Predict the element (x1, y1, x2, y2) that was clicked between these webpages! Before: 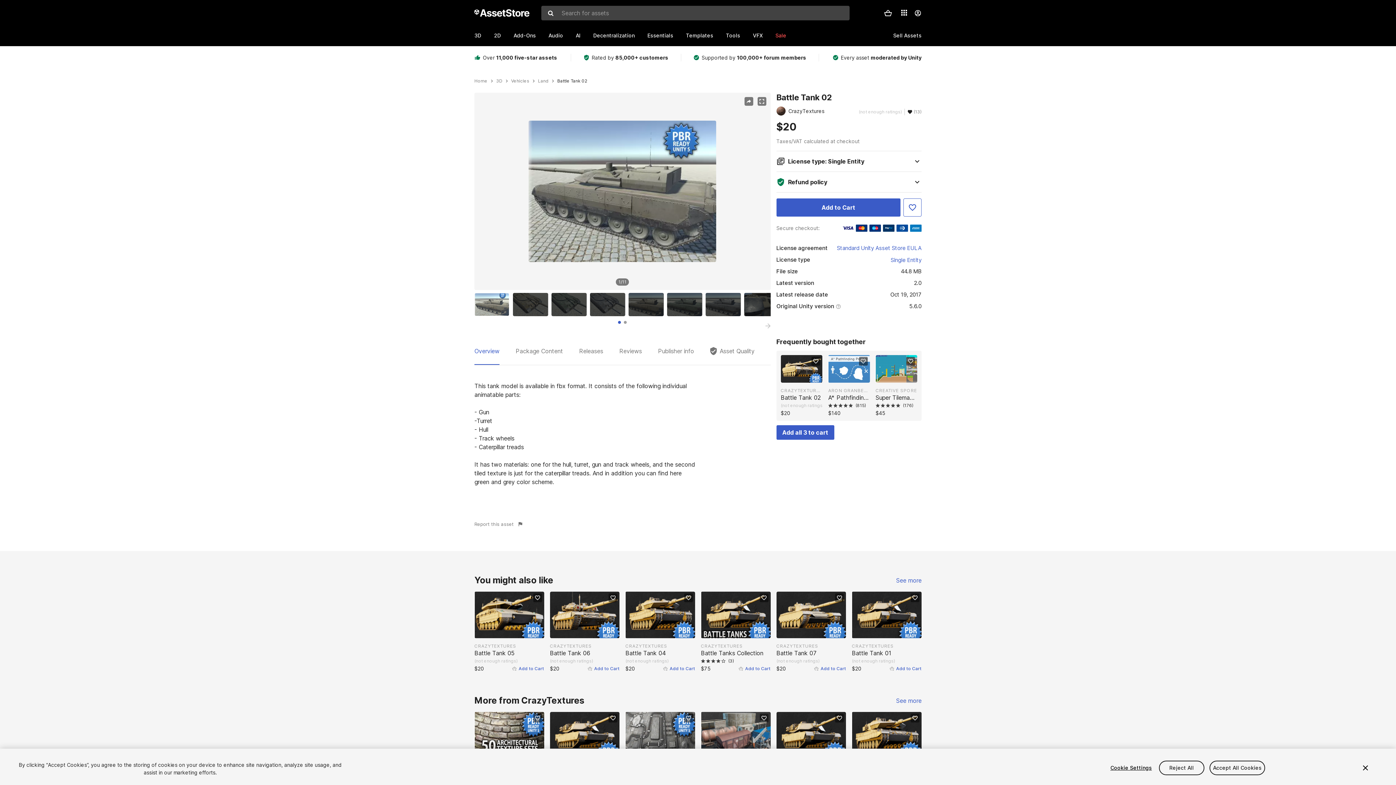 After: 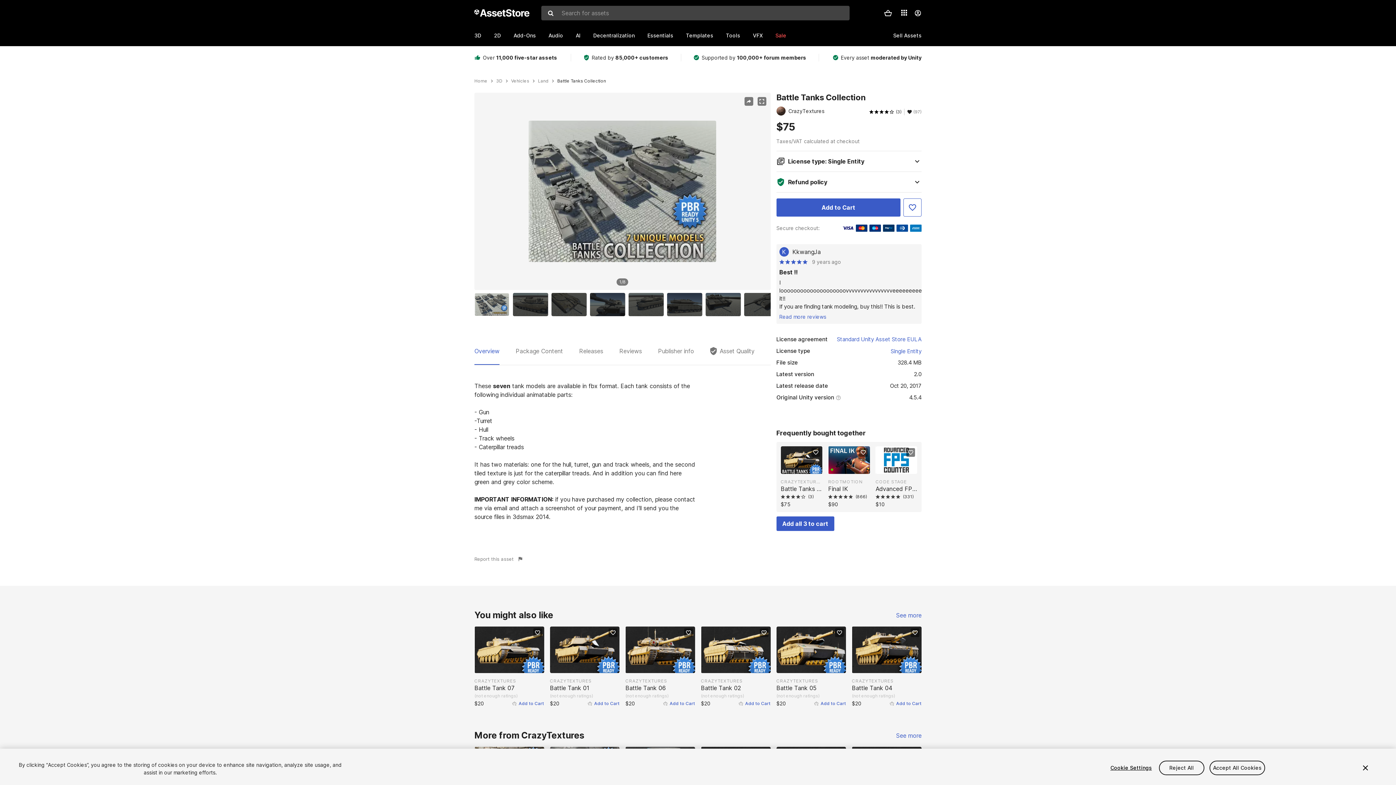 Action: bbox: (701, 592, 770, 638) label: QUICK LOOK